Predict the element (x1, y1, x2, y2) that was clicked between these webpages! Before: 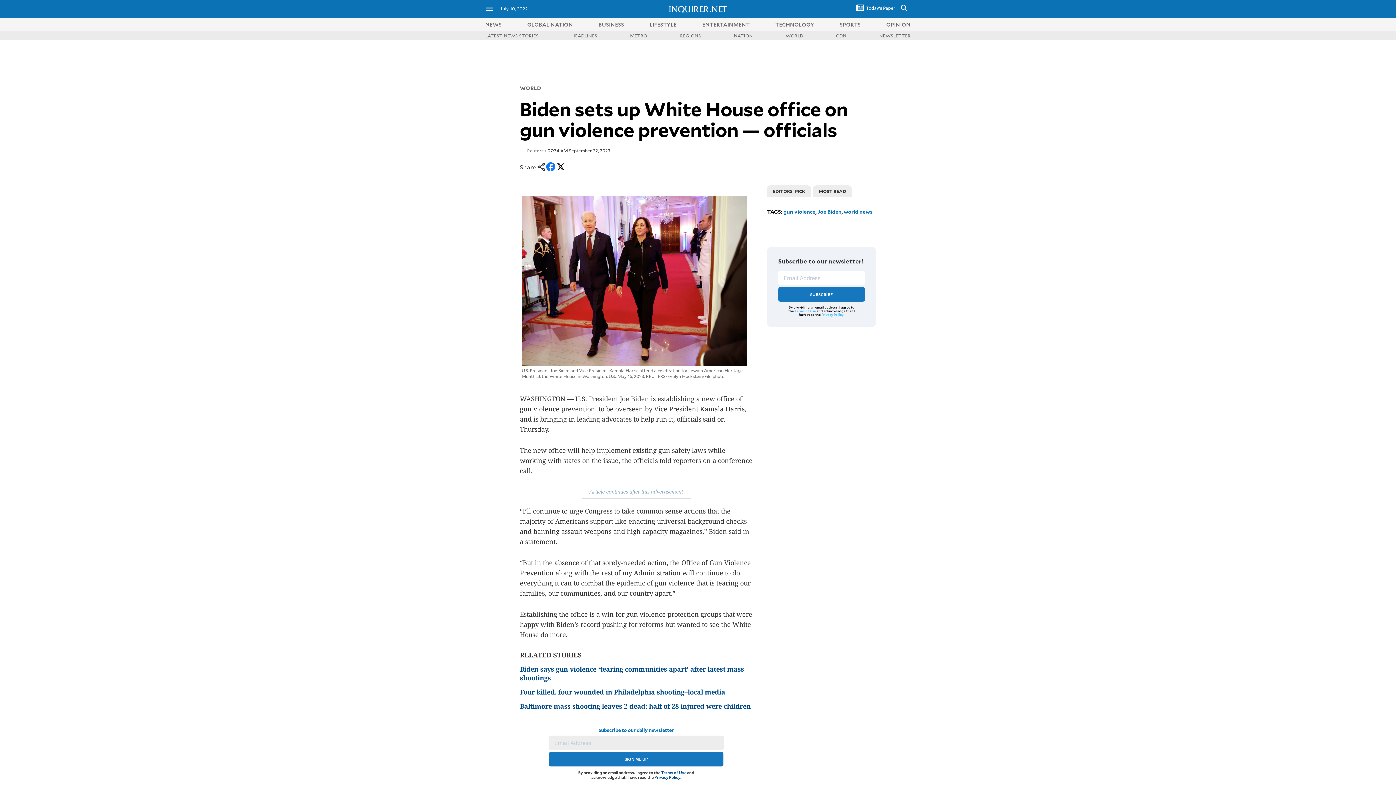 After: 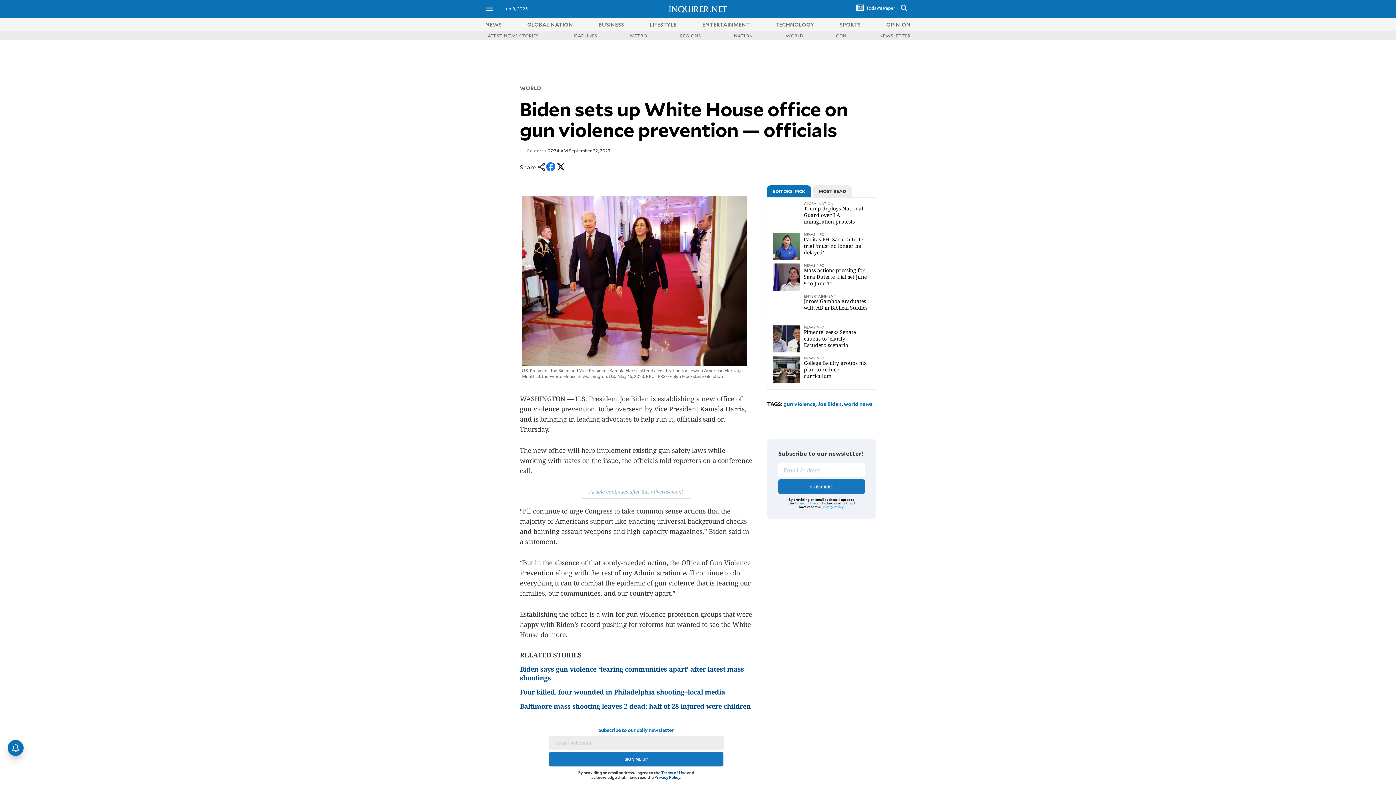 Action: bbox: (538, 165, 545, 171)